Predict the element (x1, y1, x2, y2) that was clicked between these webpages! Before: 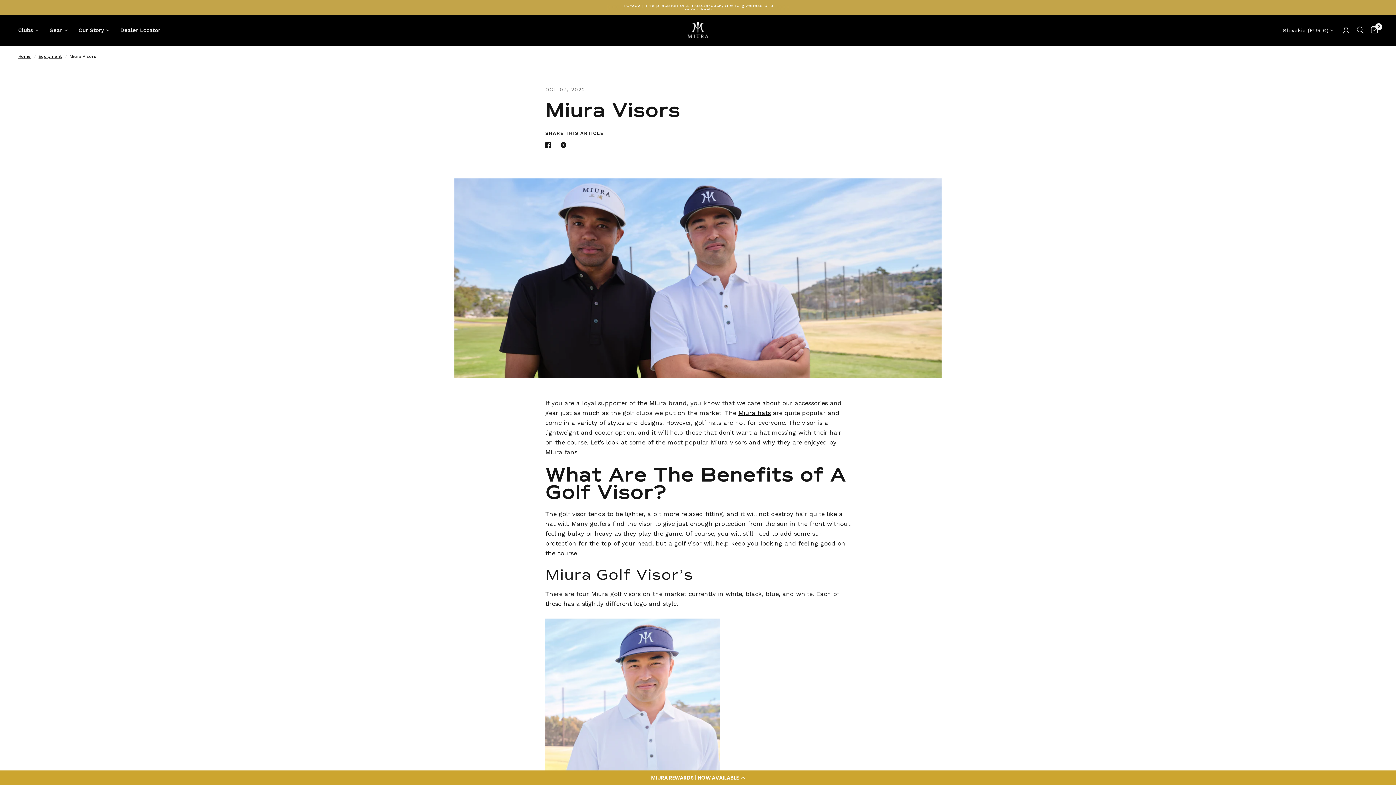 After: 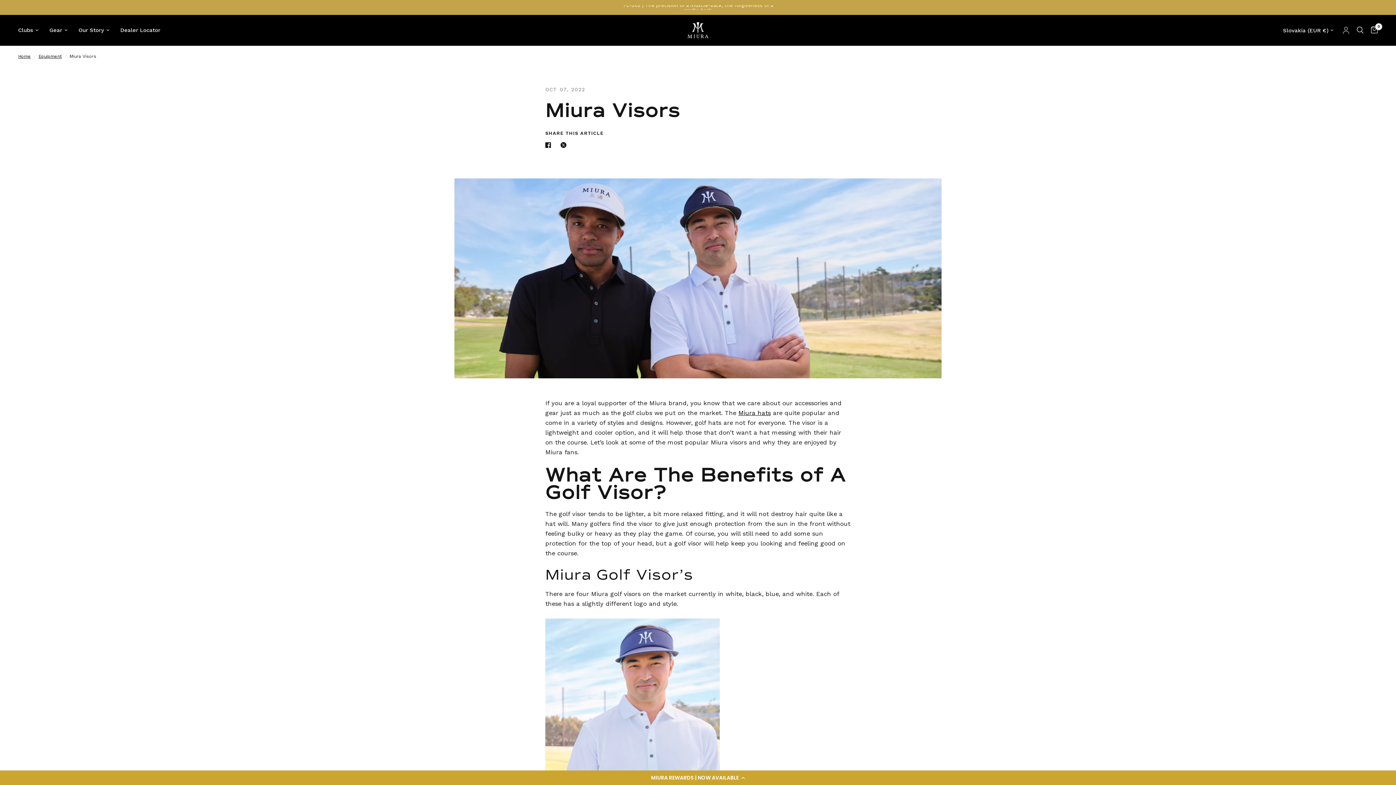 Action: label: Translation missing: en.social.share X bbox: (560, 140, 569, 149)